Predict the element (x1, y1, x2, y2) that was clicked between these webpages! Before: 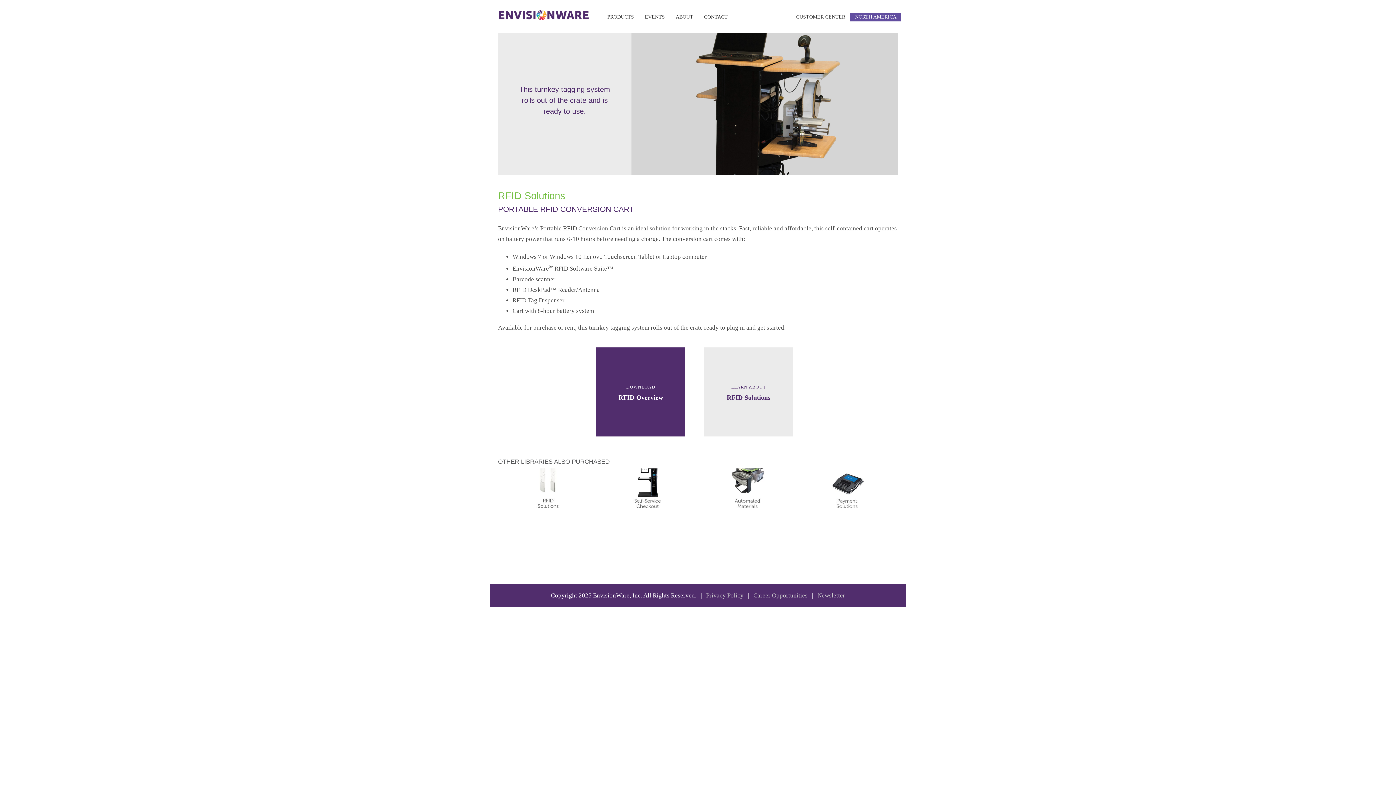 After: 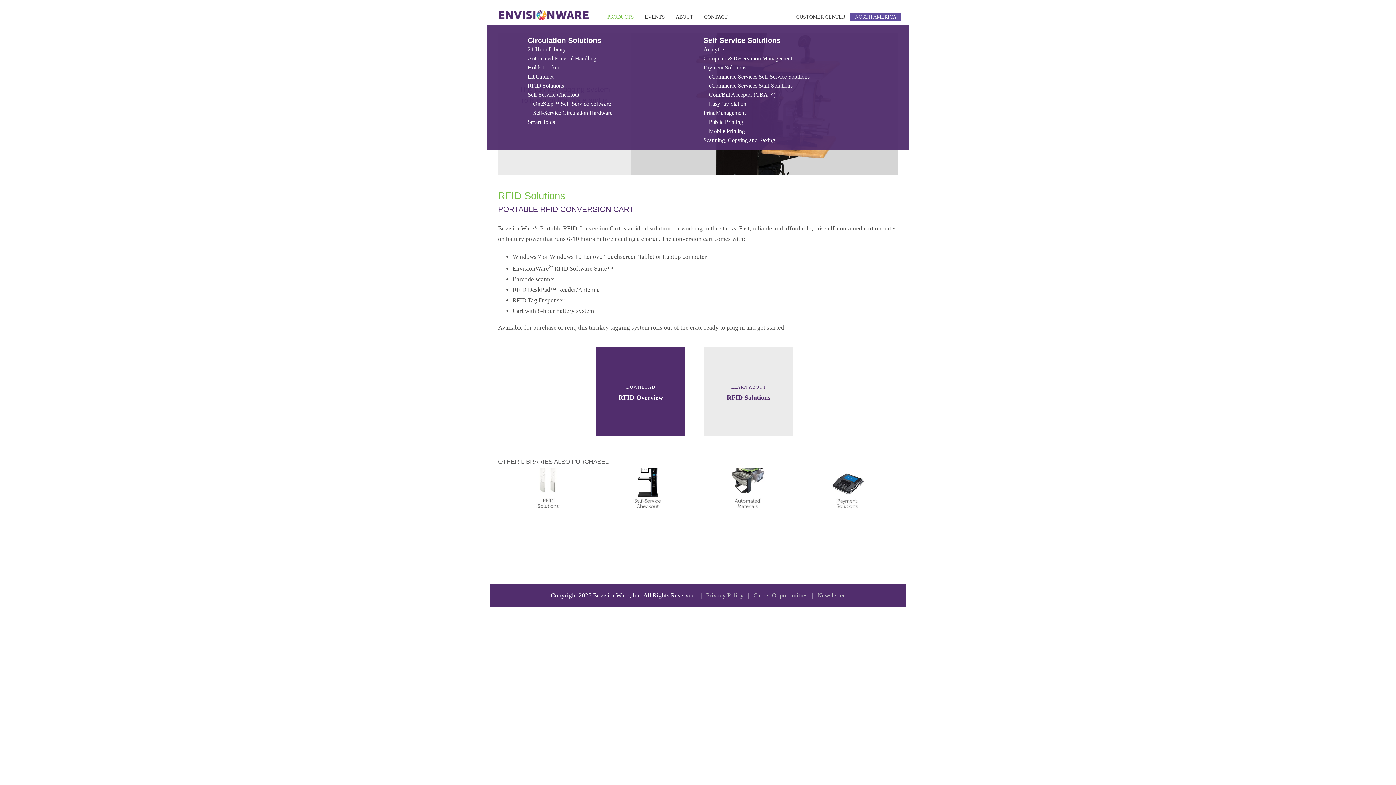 Action: label: PRODUCTS bbox: (607, 8, 634, 25)